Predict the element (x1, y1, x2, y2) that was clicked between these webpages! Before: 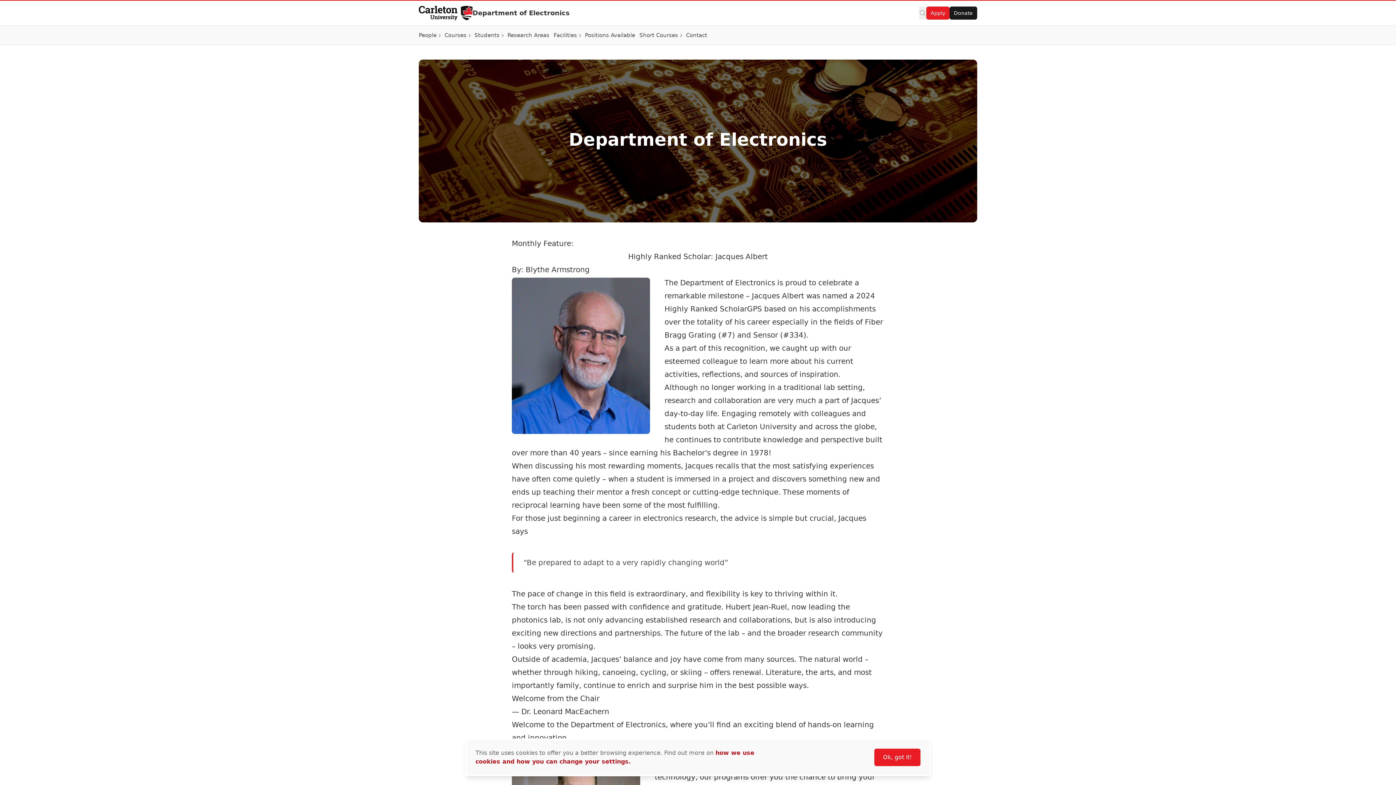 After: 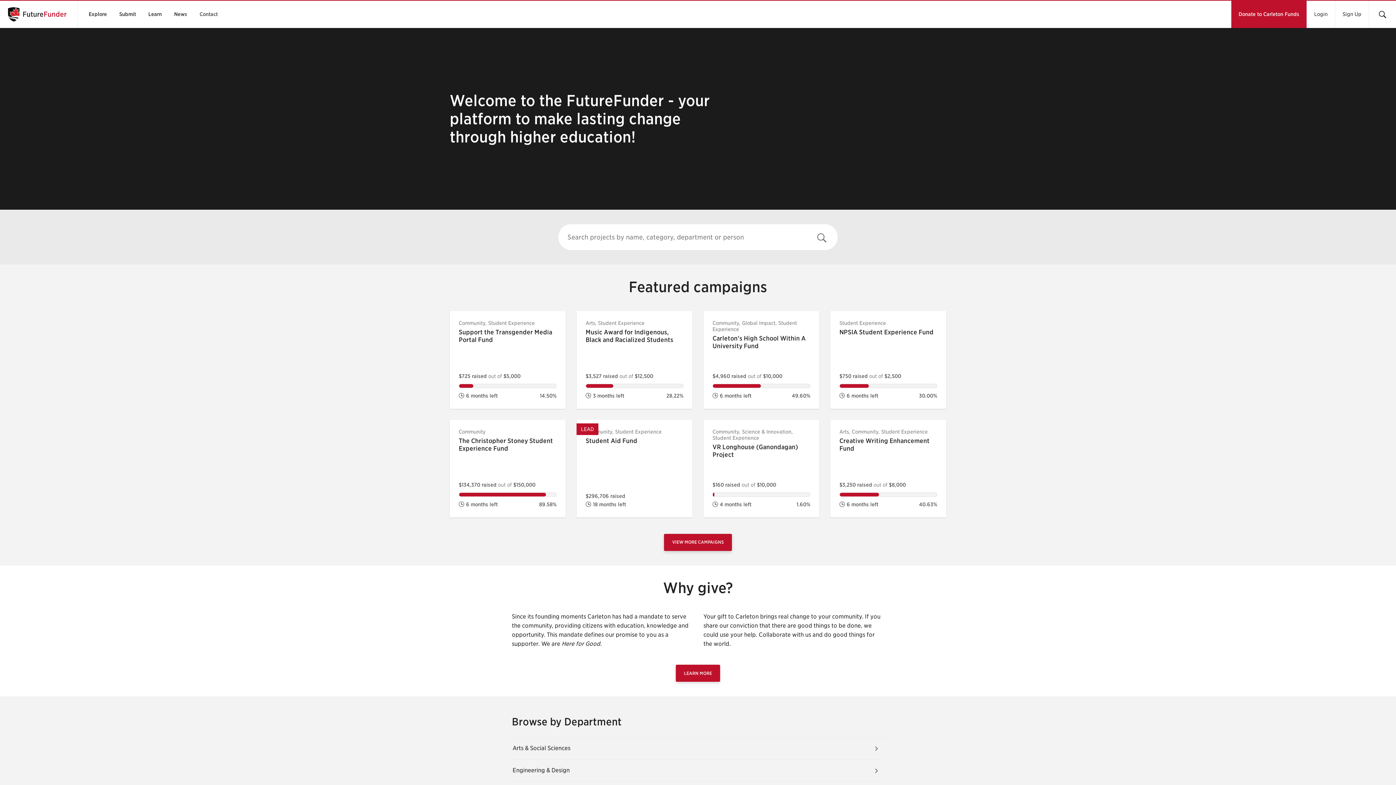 Action: bbox: (949, 6, 977, 19) label: Donate